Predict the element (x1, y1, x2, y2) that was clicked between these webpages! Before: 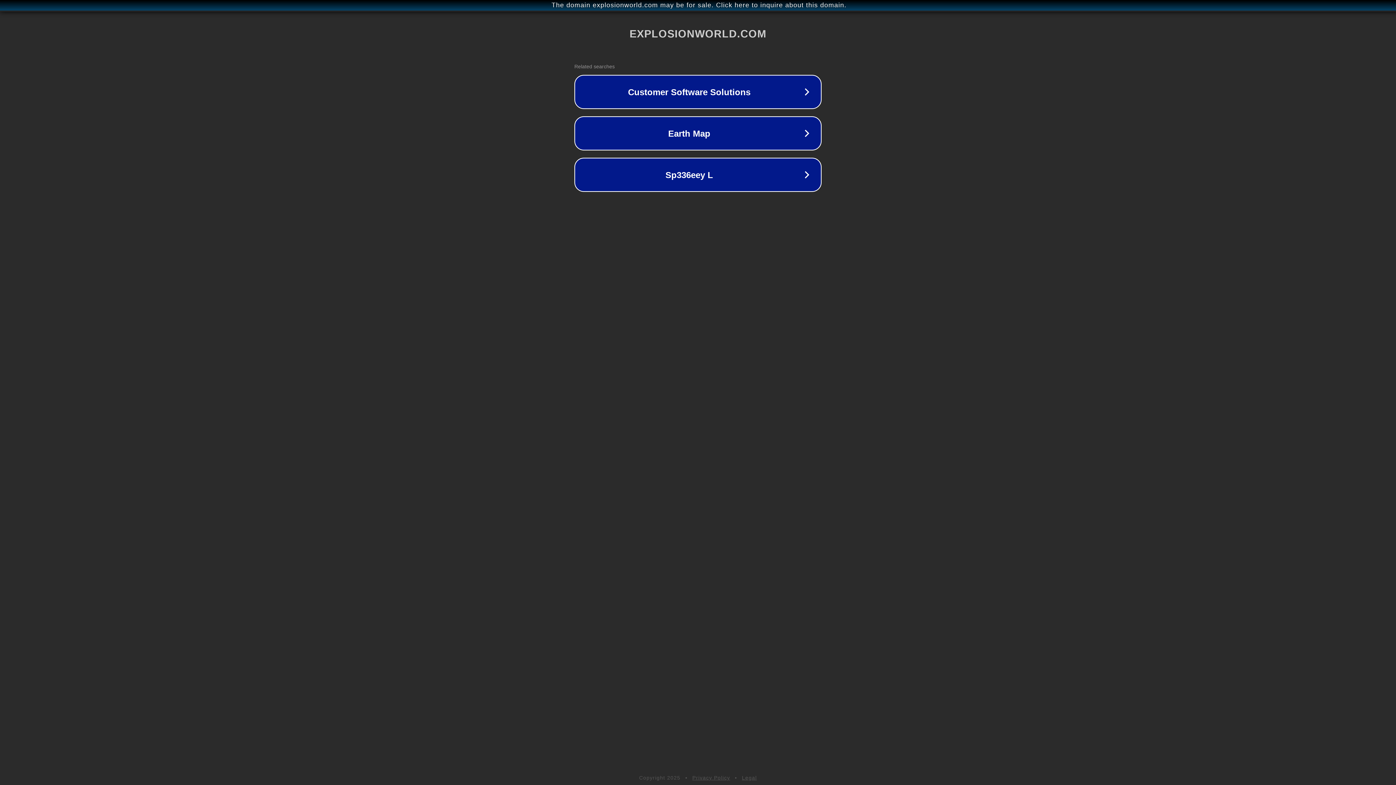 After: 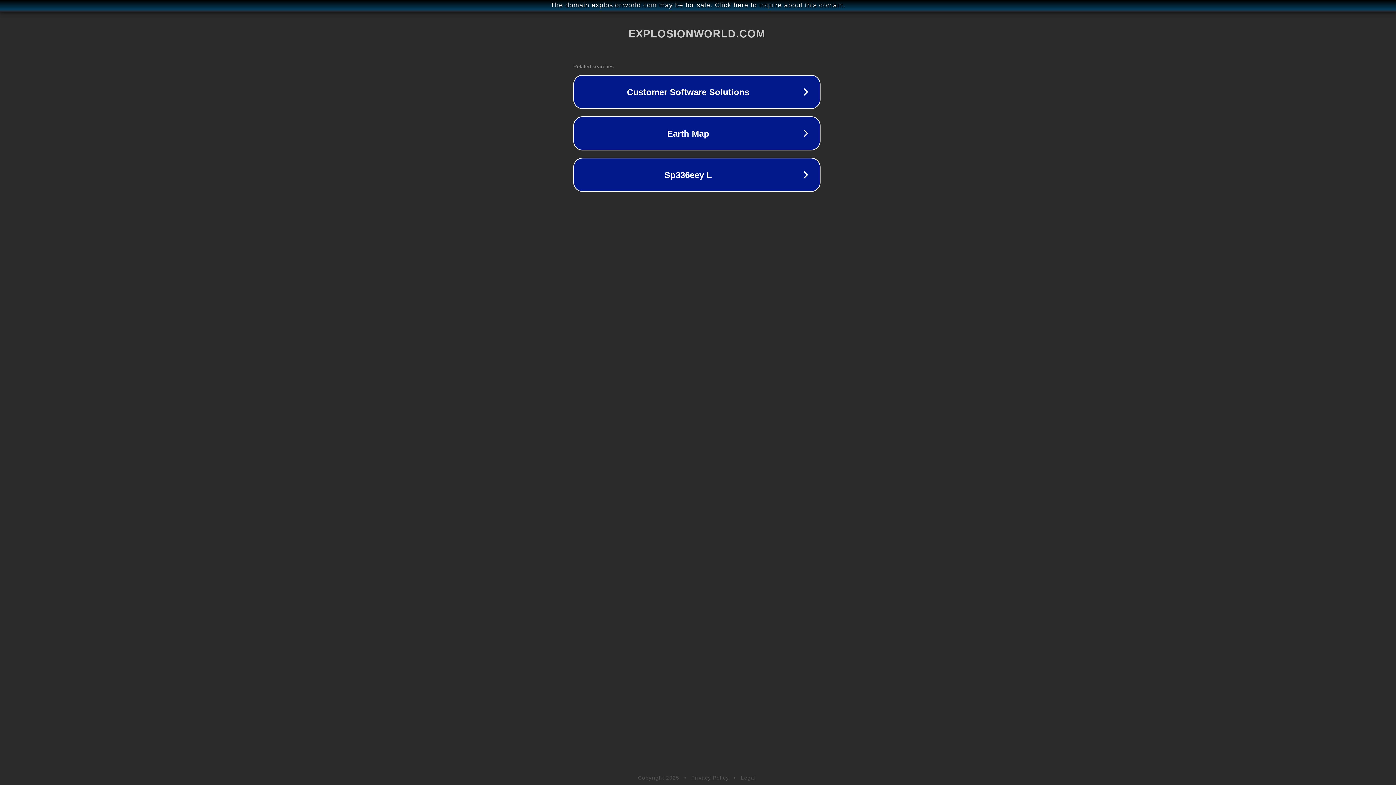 Action: label: The domain explosionworld.com may be for sale. Click here to inquire about this domain. bbox: (1, 1, 1397, 9)